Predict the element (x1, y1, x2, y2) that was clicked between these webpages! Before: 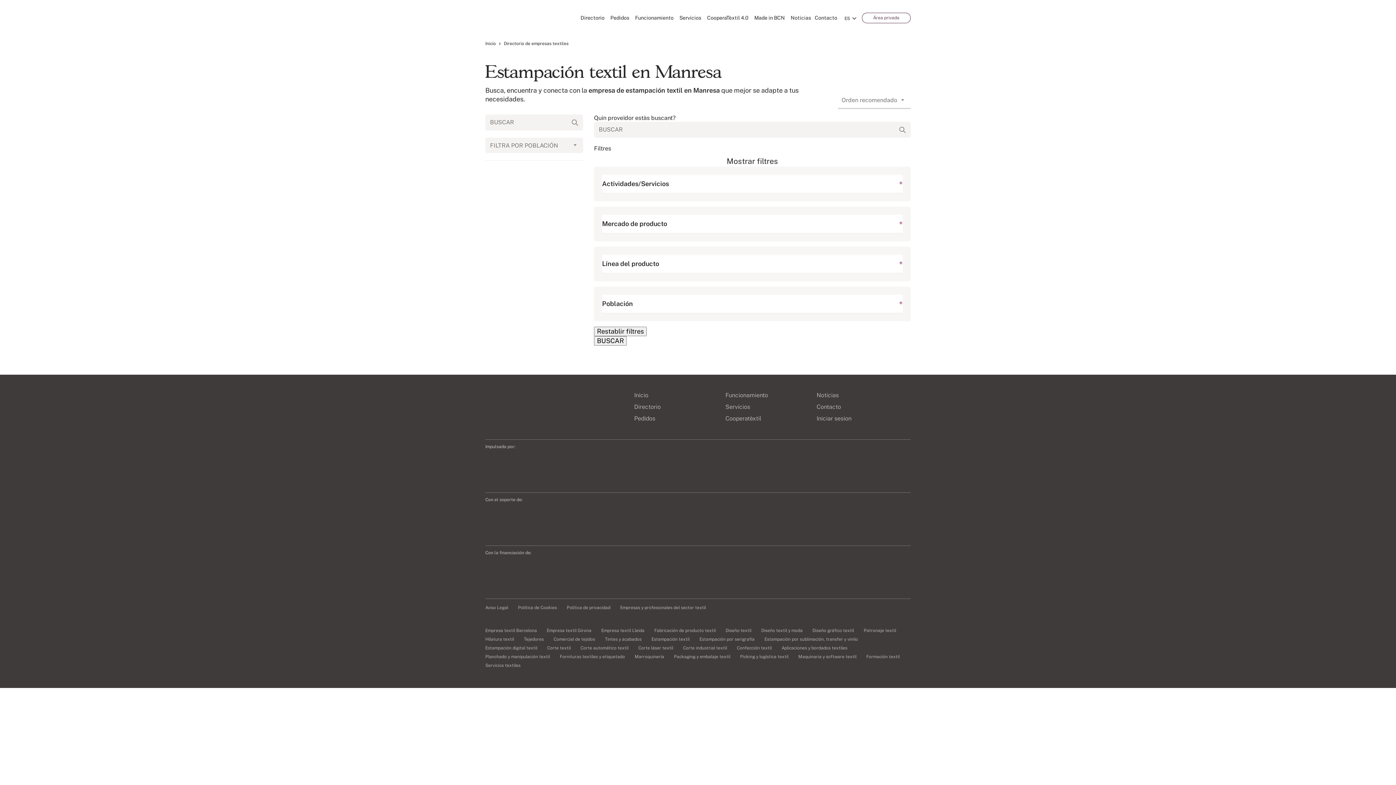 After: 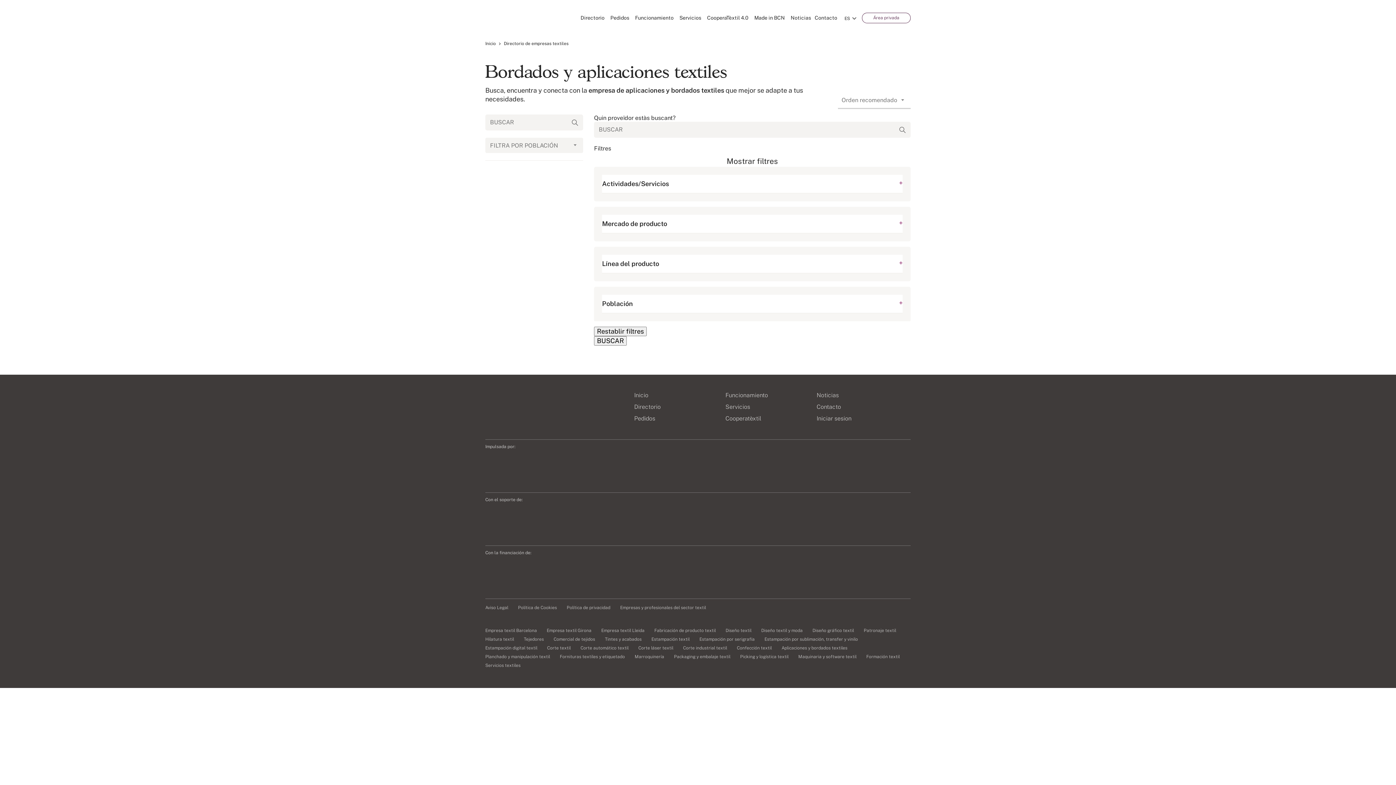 Action: label: Aplicaciones y bordados textiles bbox: (781, 644, 847, 652)